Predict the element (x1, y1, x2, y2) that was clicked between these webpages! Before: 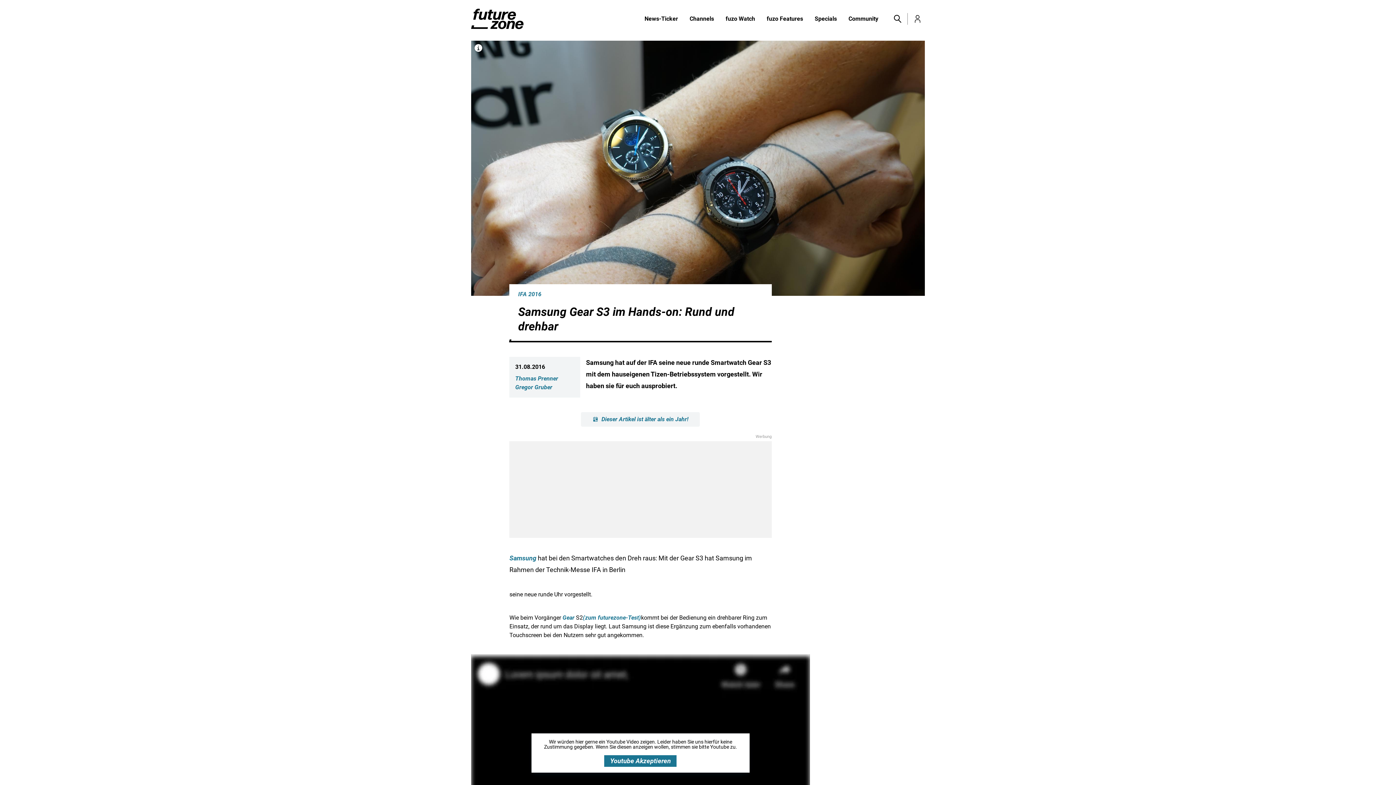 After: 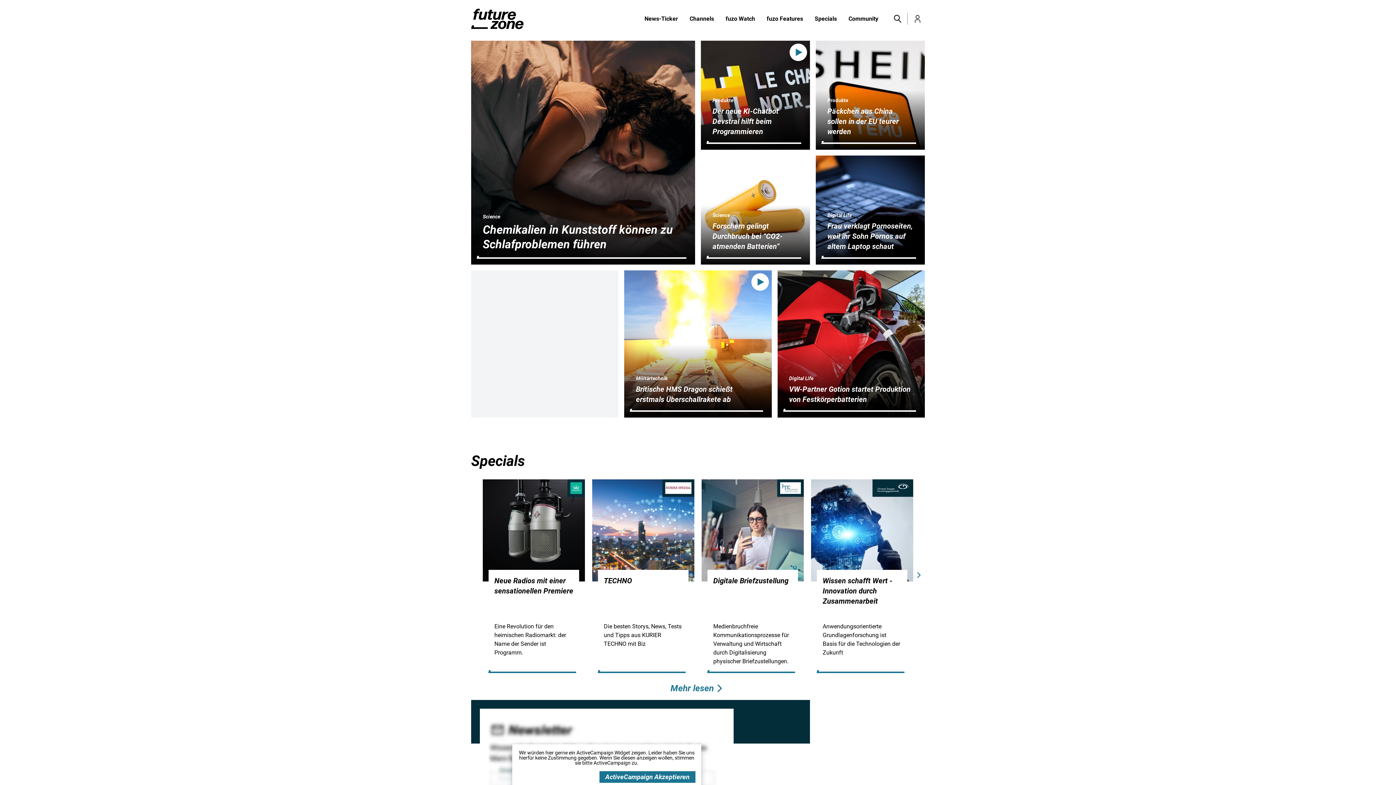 Action: bbox: (471, 8, 523, 29)